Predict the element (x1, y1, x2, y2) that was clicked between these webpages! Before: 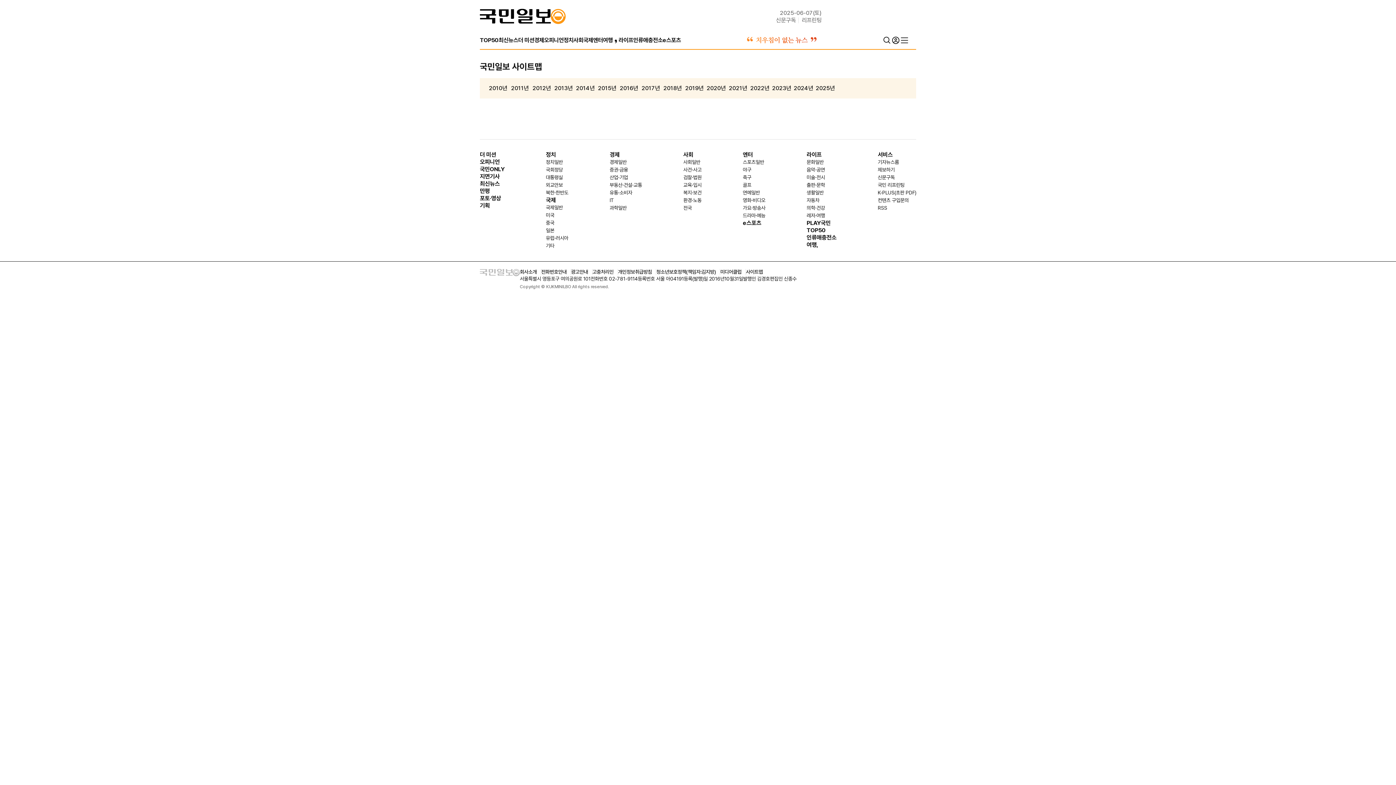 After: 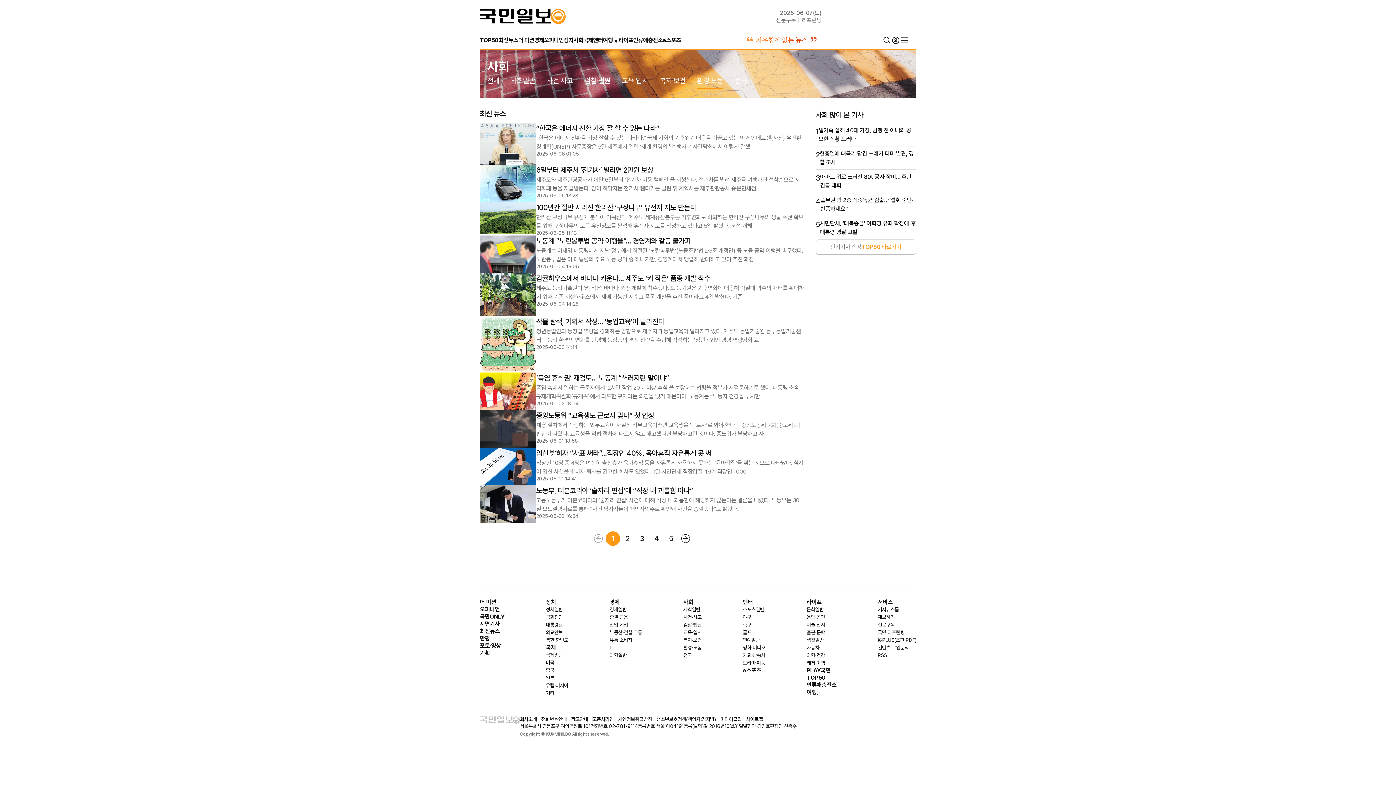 Action: bbox: (683, 197, 701, 203) label: 환경·노동